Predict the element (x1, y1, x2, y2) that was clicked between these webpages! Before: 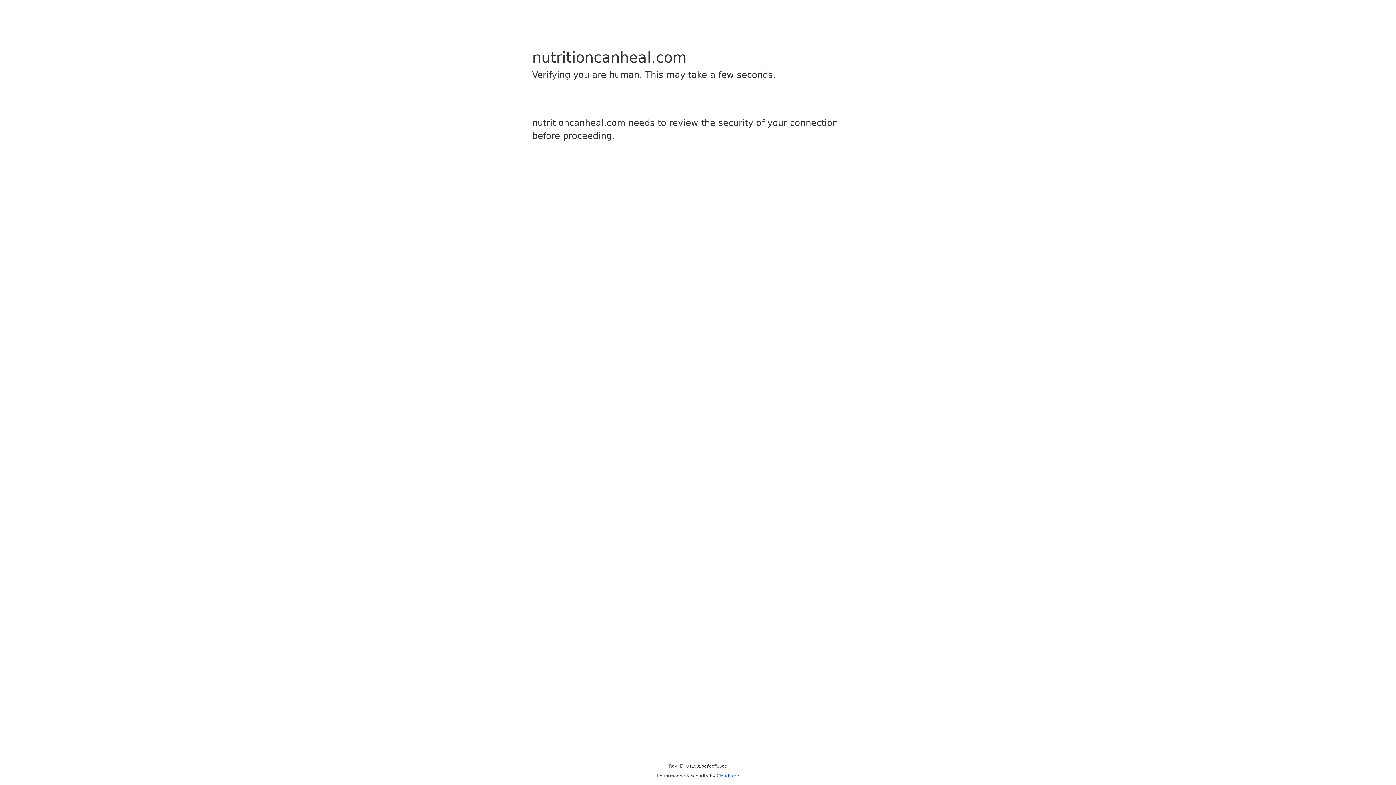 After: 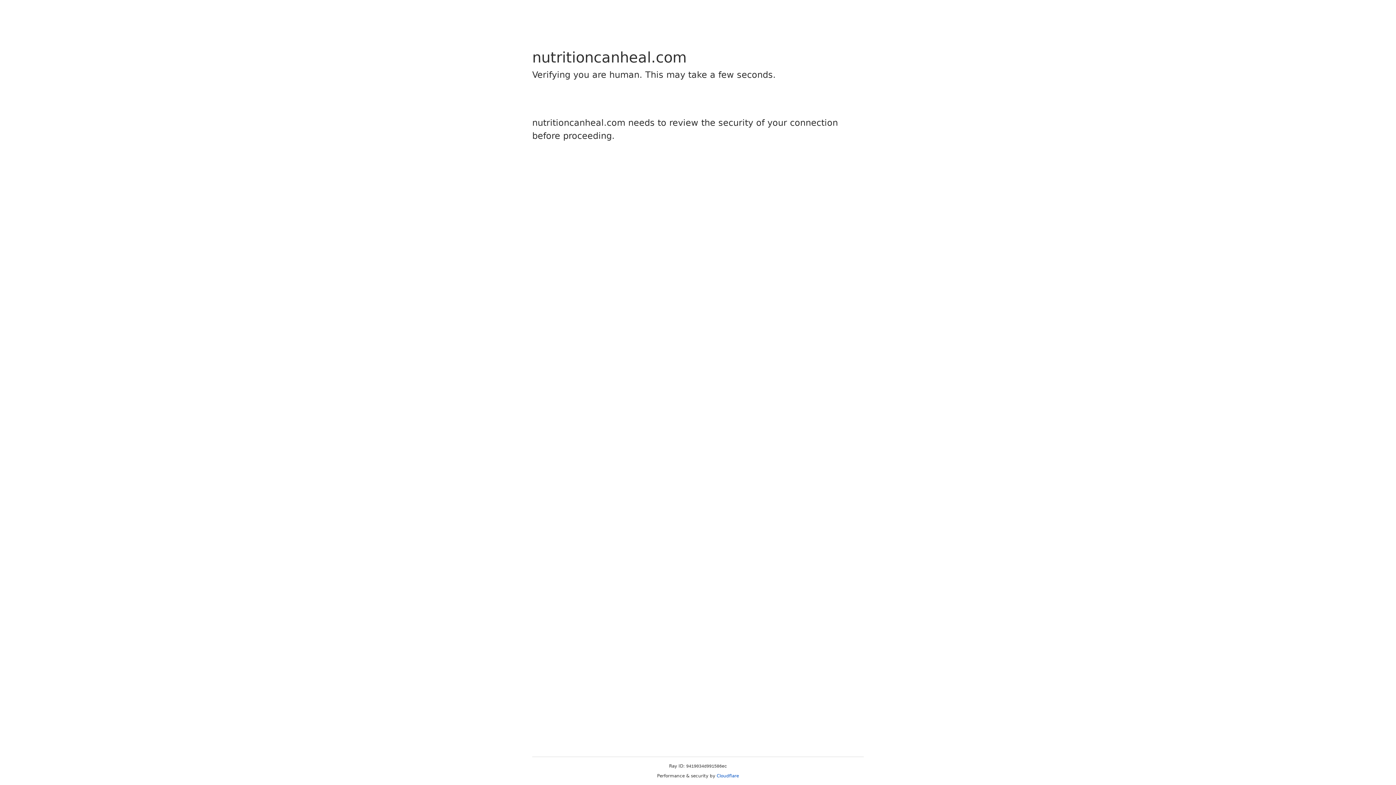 Action: bbox: (716, 773, 739, 778) label: Cloudflare